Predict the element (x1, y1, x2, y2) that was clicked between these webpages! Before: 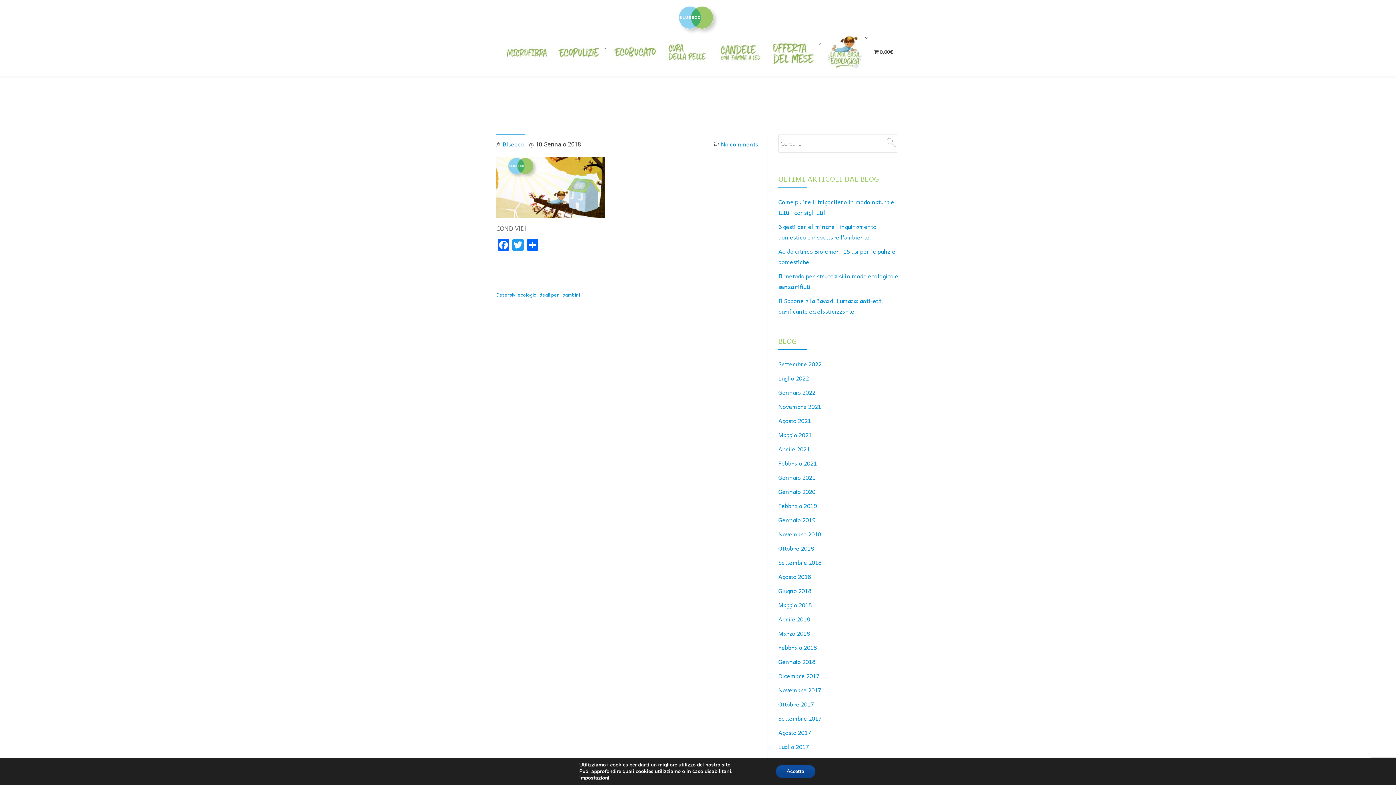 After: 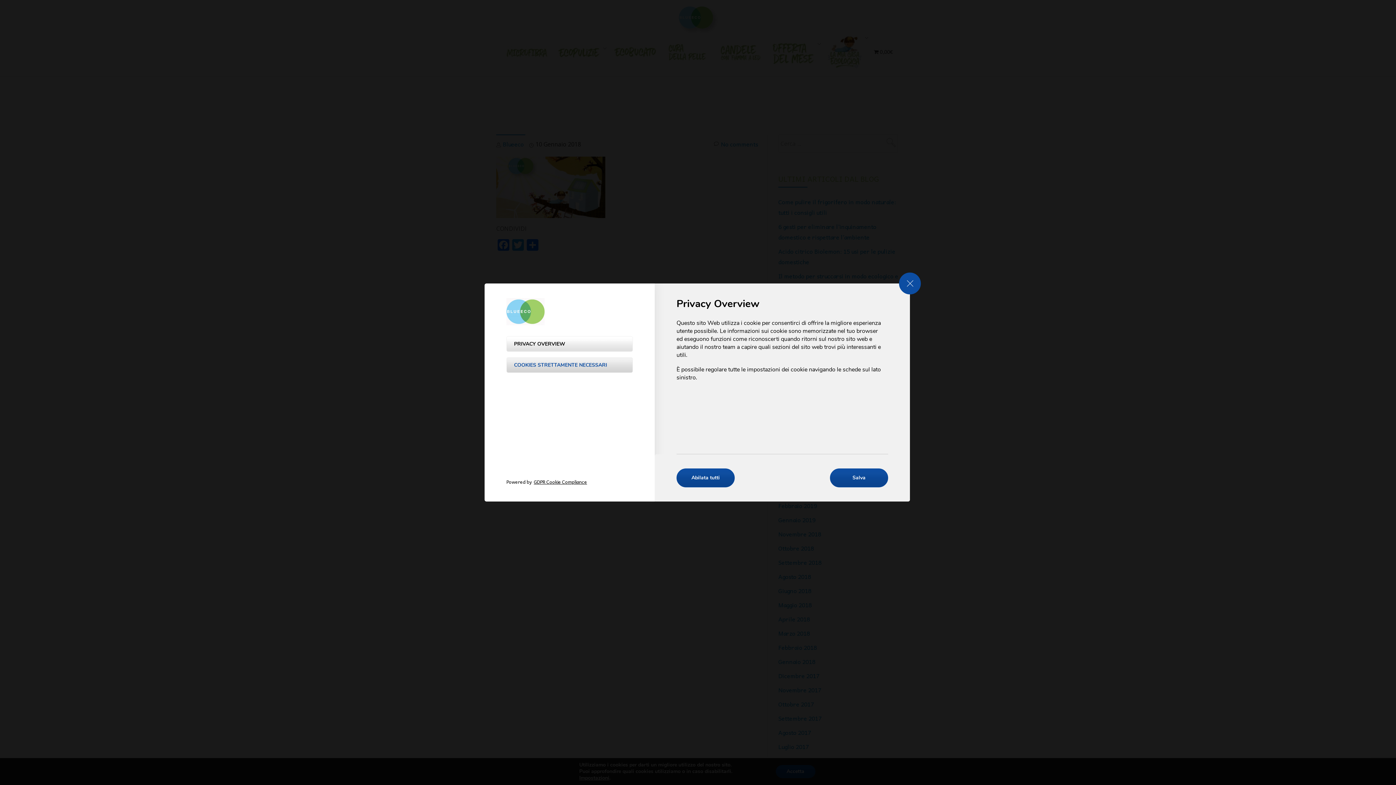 Action: label: Impostazioni bbox: (579, 775, 609, 781)